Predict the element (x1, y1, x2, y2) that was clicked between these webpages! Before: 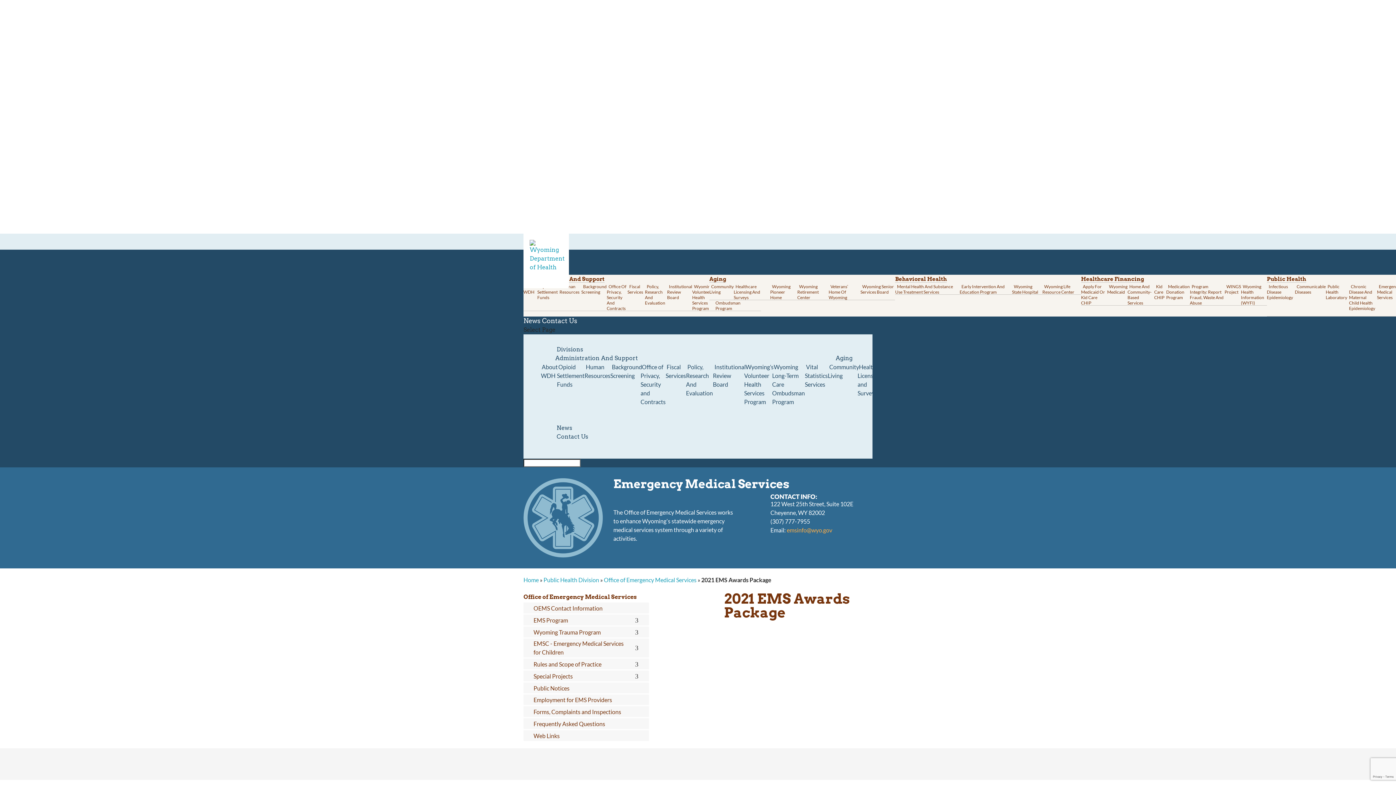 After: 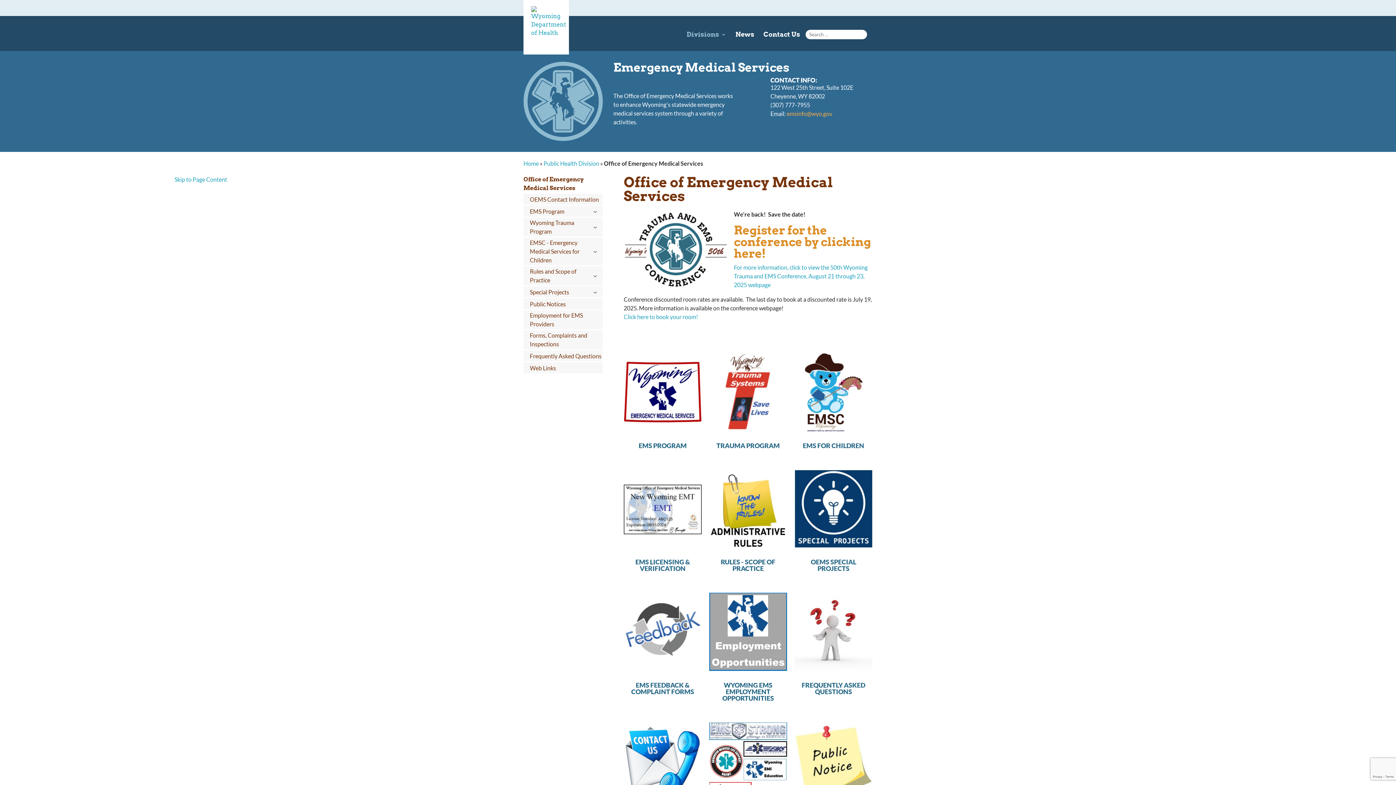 Action: label: Emergency Medical Services bbox: (1377, 282, 1400, 302)